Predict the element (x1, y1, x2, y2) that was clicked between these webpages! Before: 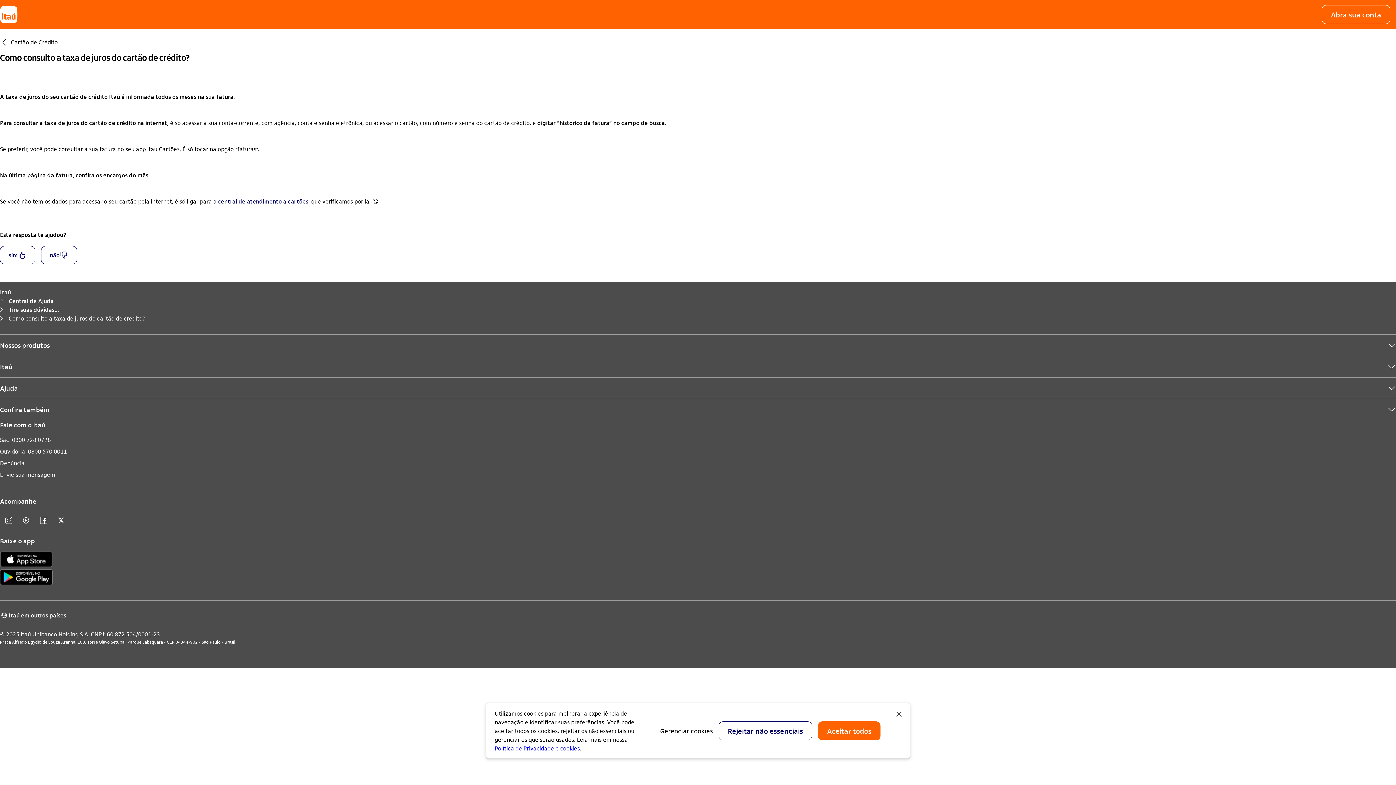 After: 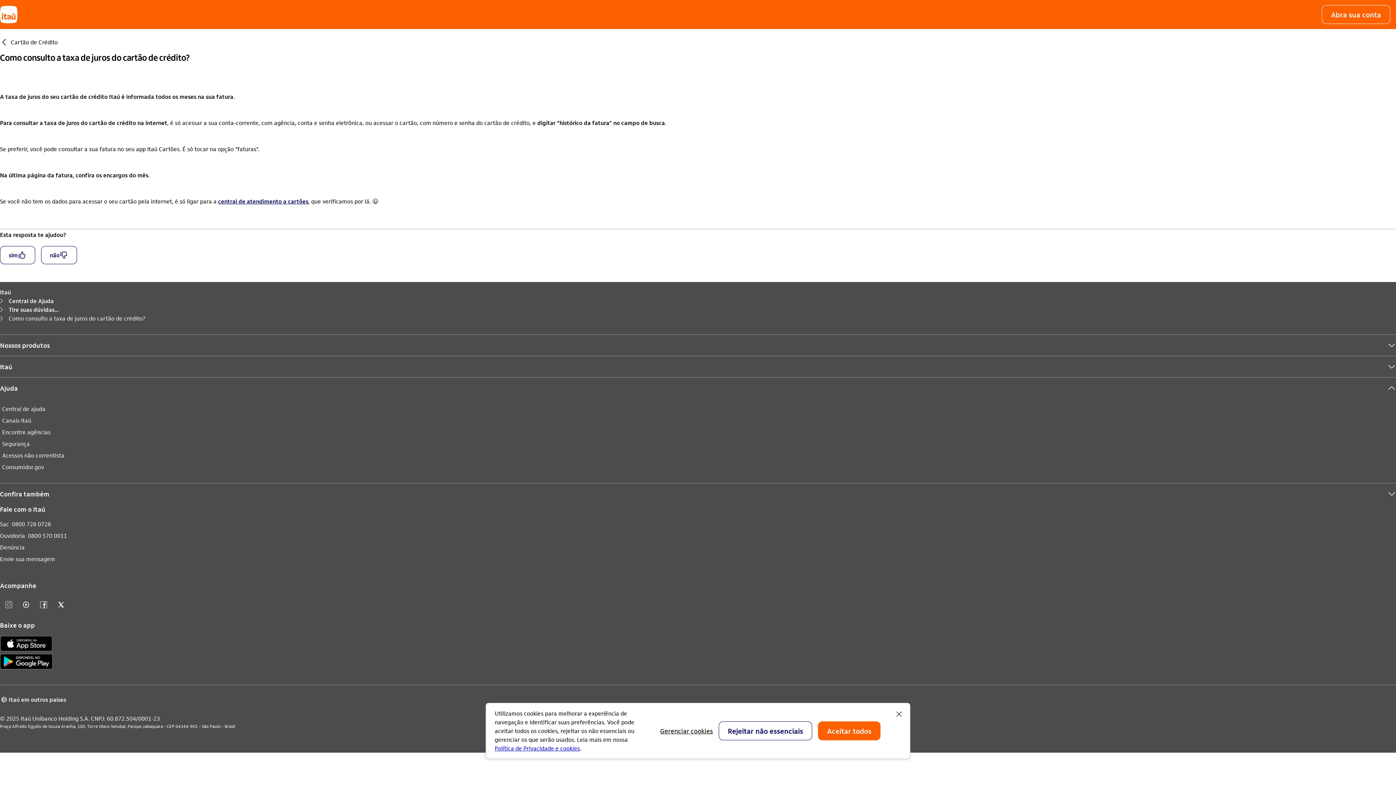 Action: label: Ajuda
seta_baixo bbox: (0, 377, 1396, 398)